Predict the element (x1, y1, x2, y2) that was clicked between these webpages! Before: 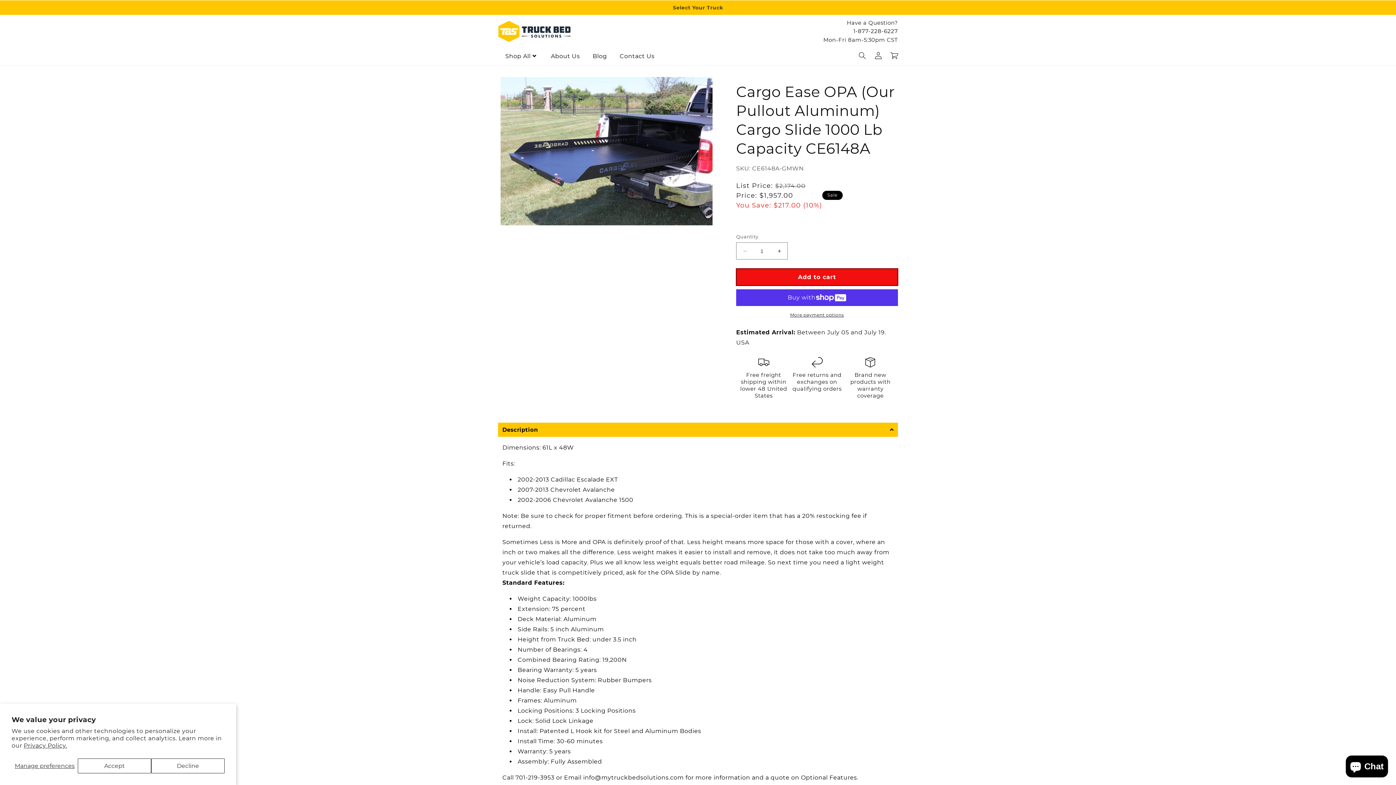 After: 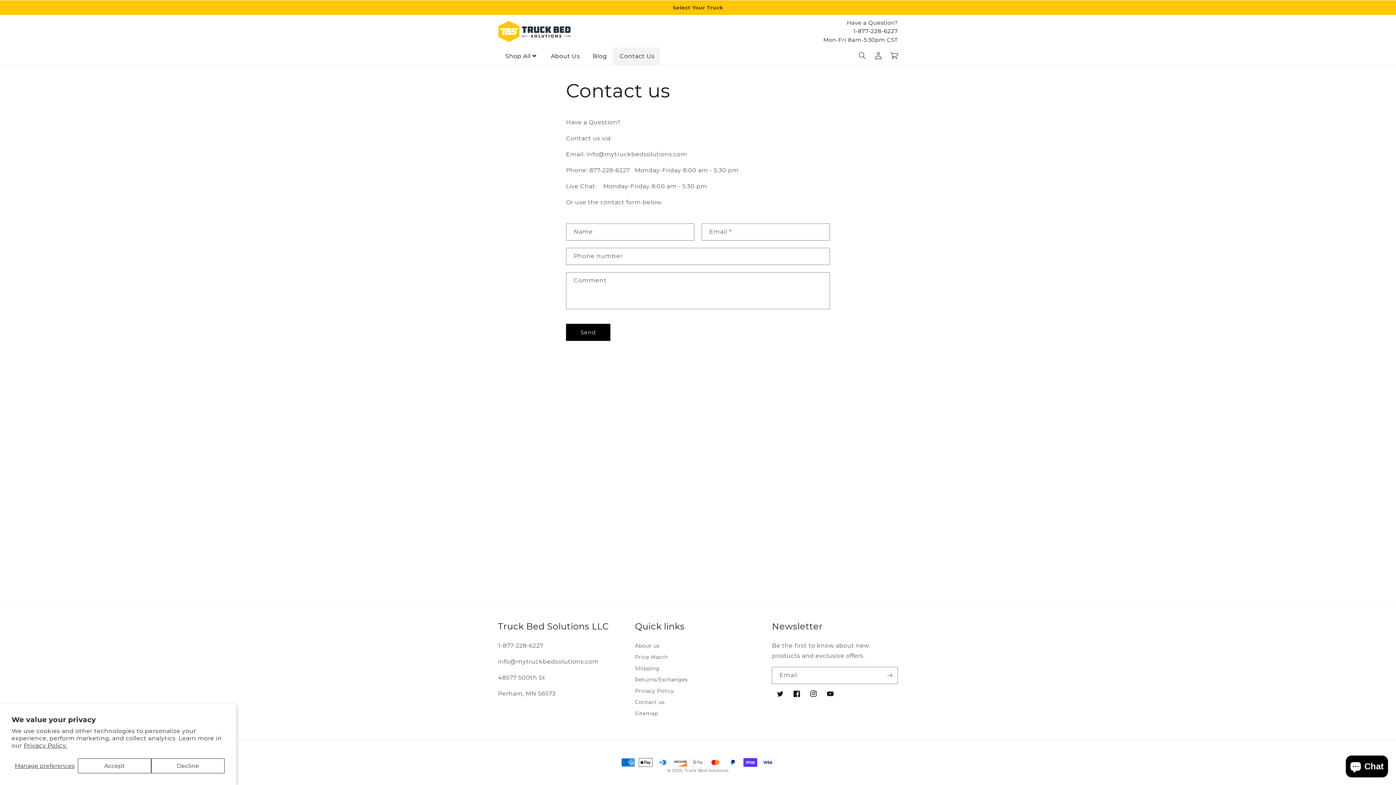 Action: label: Contact Us bbox: (612, 47, 660, 65)